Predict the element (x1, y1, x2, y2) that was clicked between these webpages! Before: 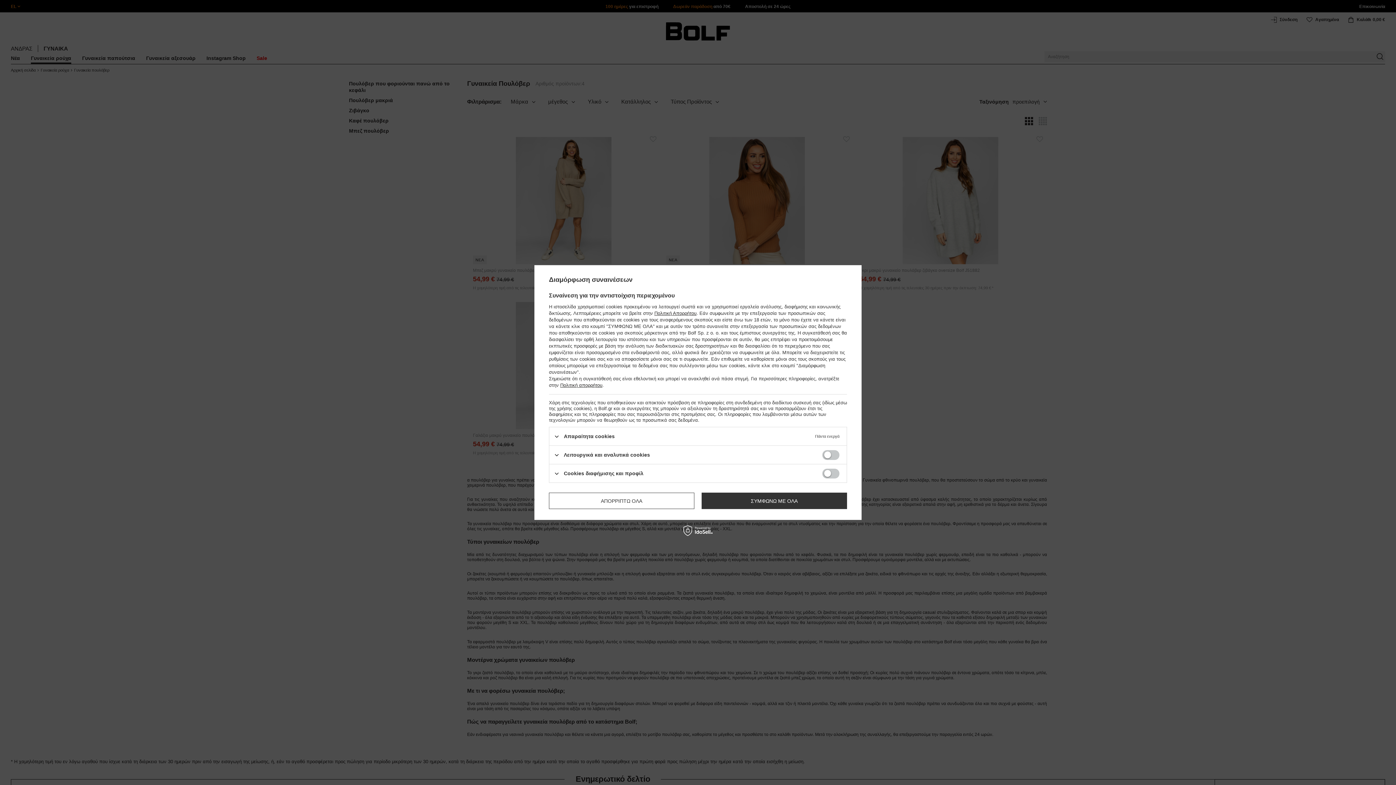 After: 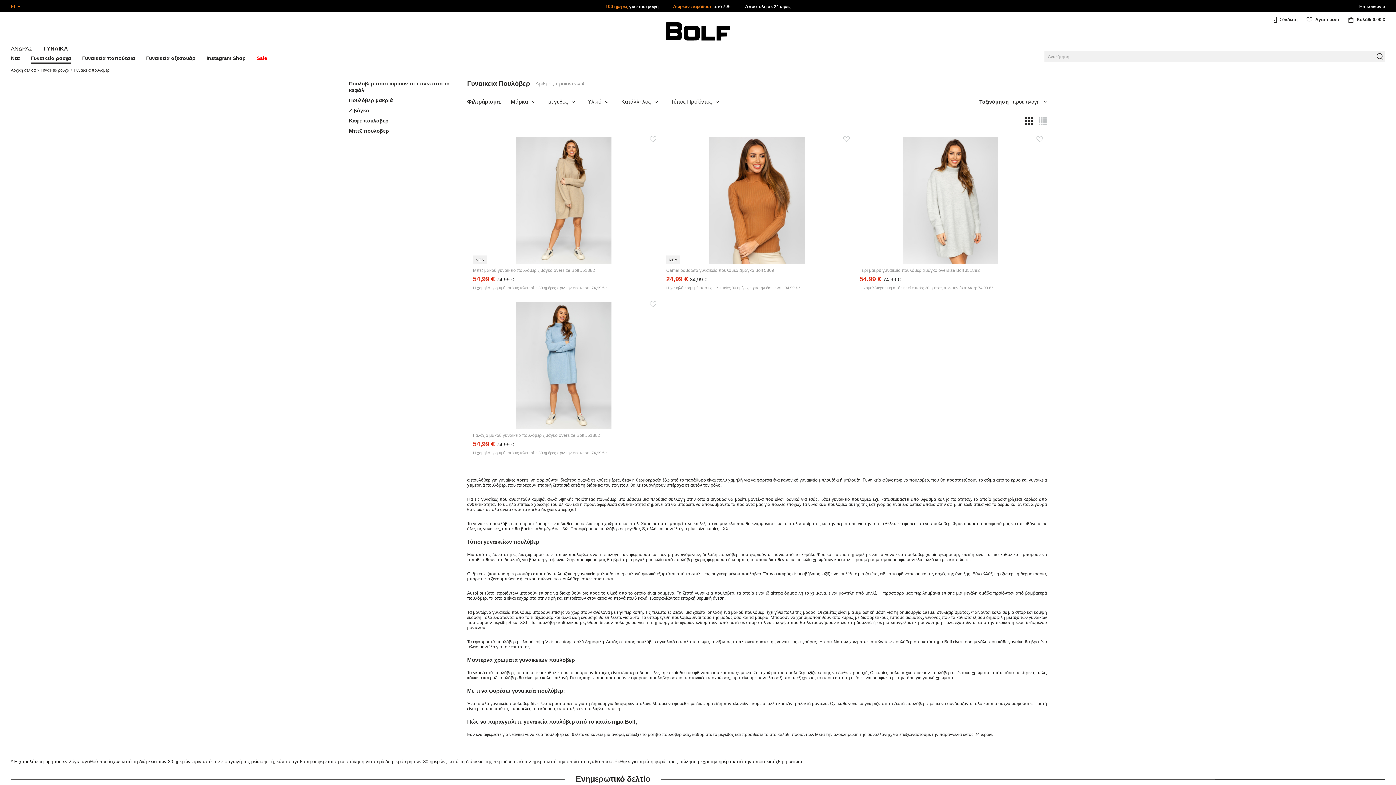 Action: label: ΑΠΟΡΡΙΠΤΩ ΟΛΑ bbox: (549, 492, 694, 509)